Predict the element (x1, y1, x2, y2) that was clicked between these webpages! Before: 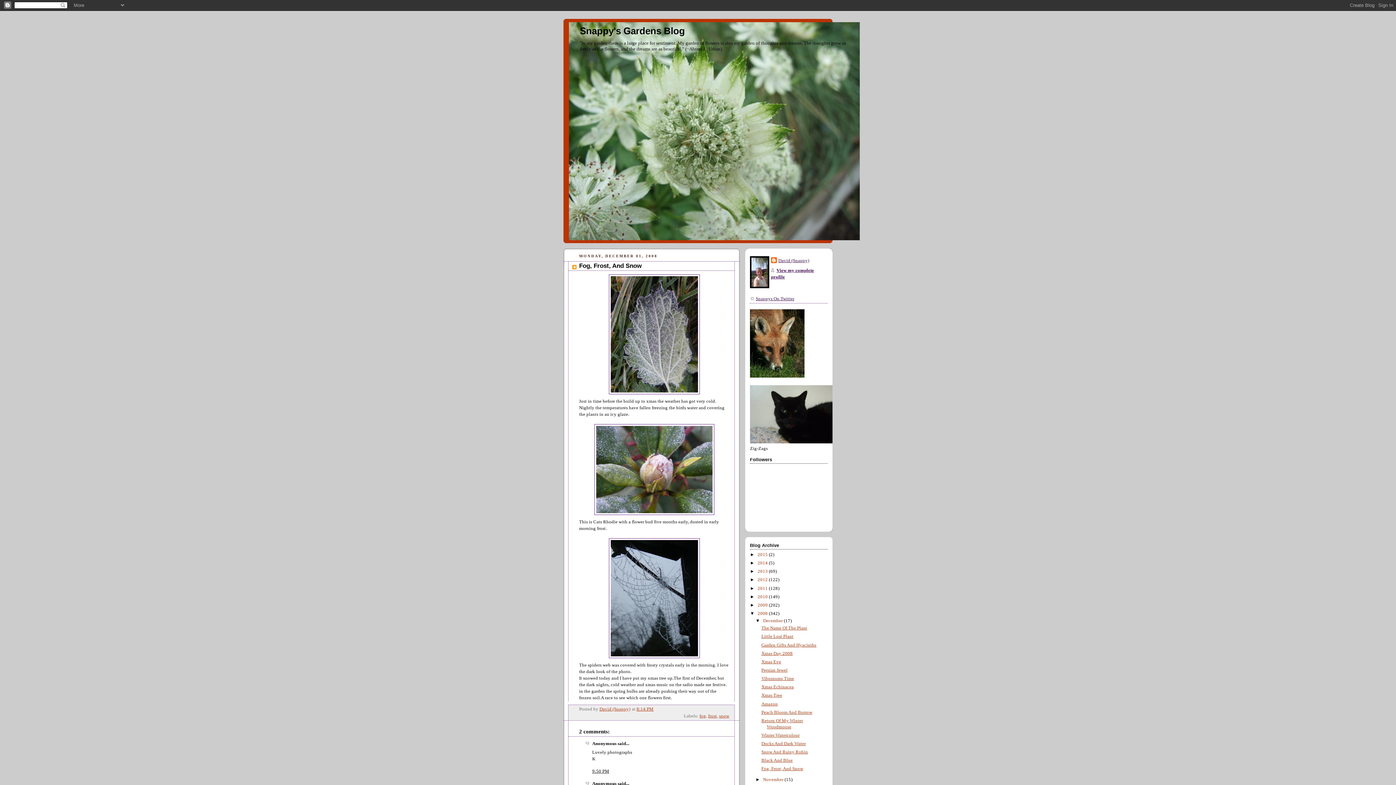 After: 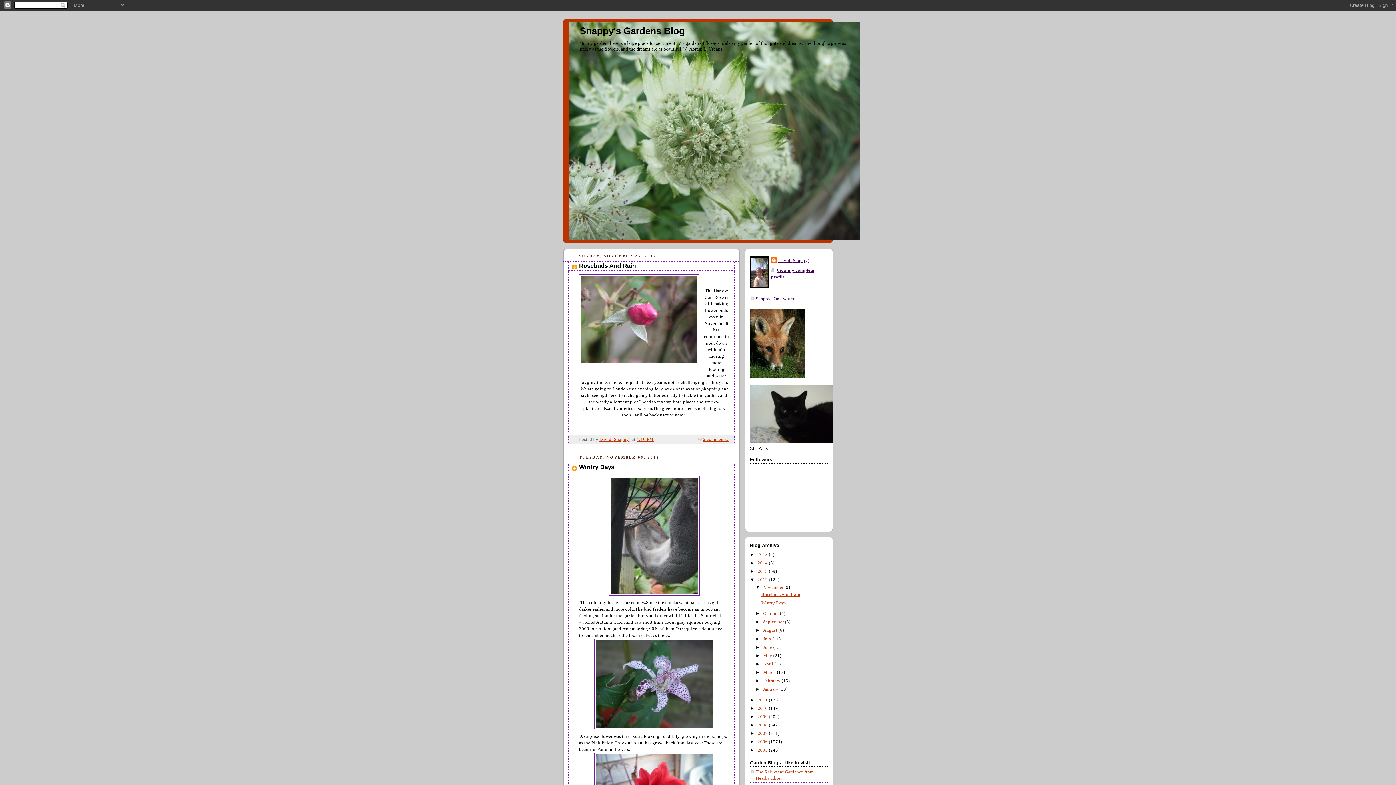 Action: bbox: (757, 577, 769, 582) label: 2012 